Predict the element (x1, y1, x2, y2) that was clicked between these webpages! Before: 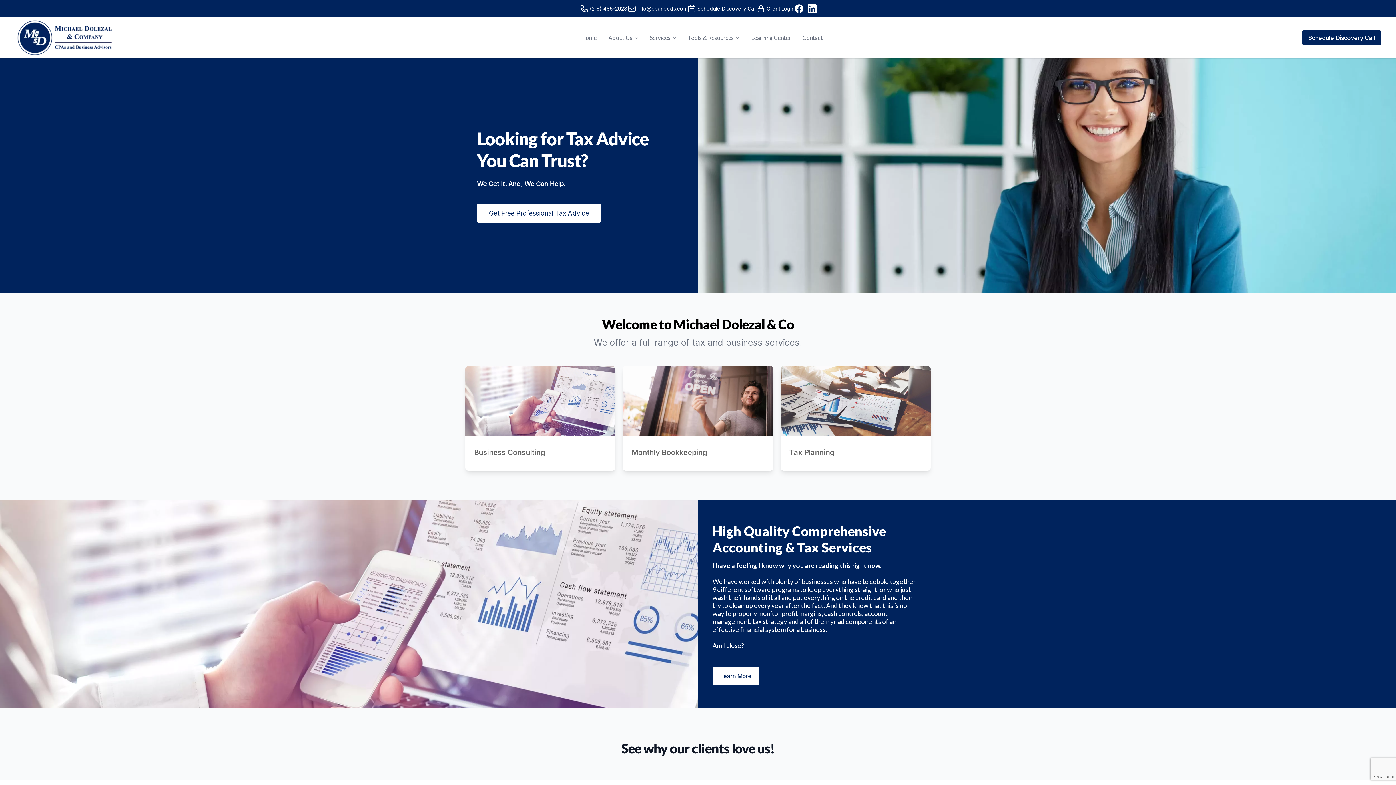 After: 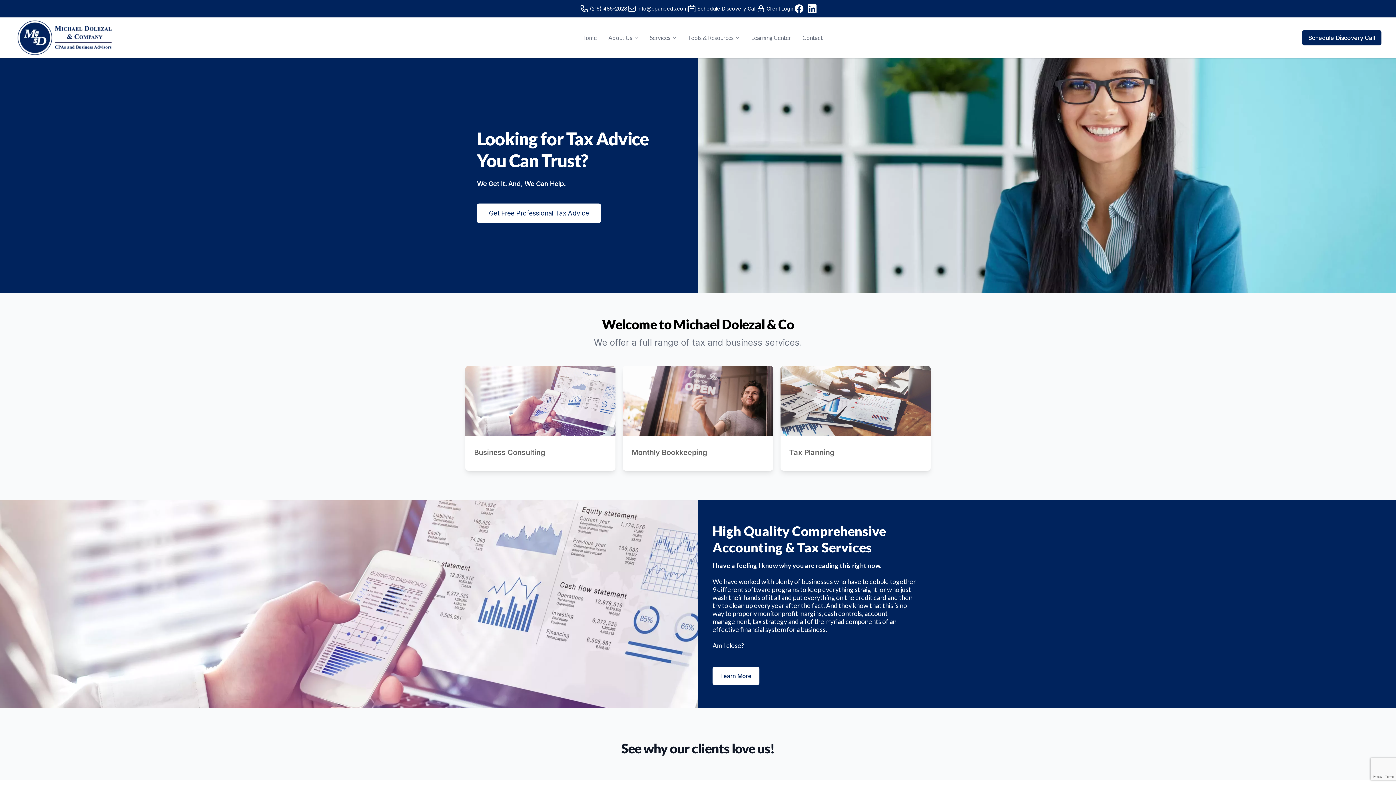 Action: bbox: (687, 4, 756, 13) label: Schedule Discovery Call